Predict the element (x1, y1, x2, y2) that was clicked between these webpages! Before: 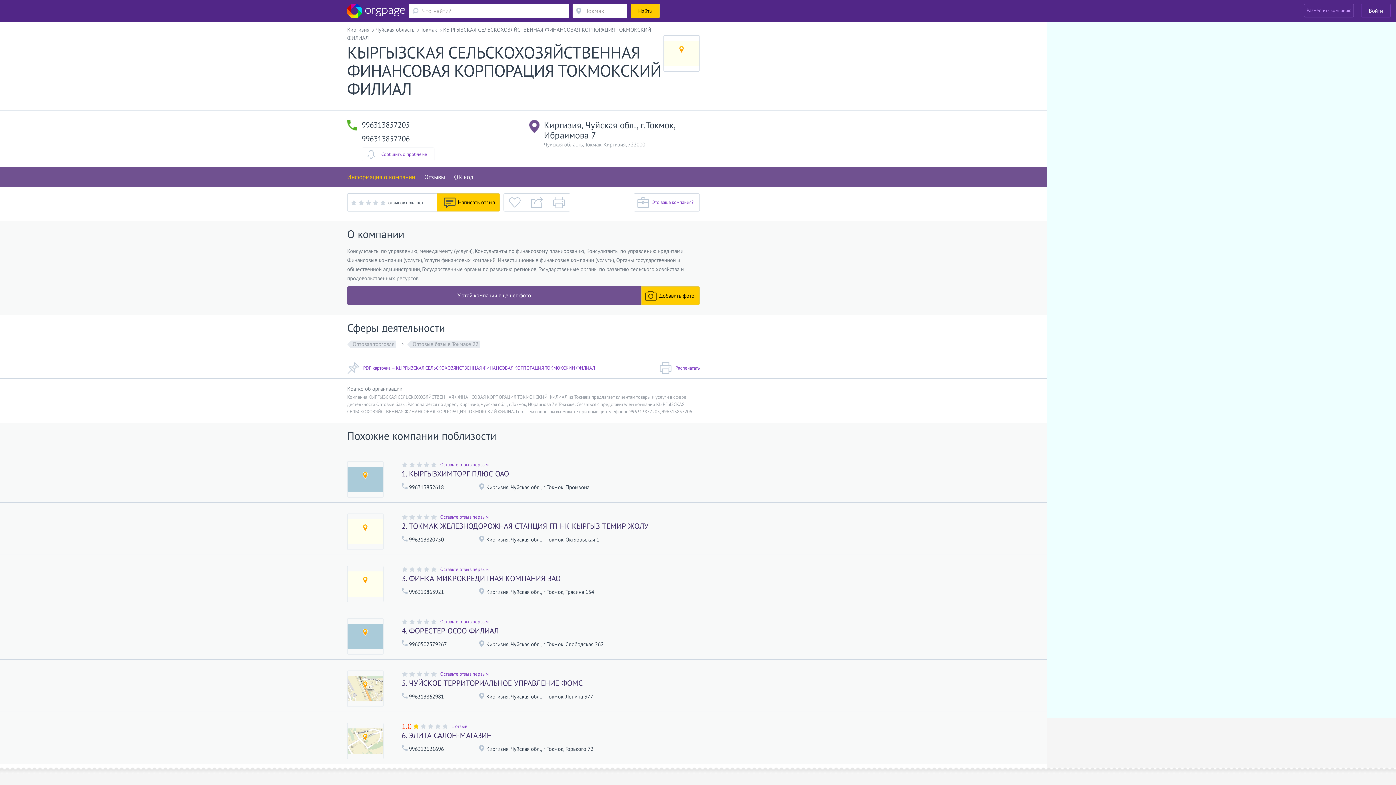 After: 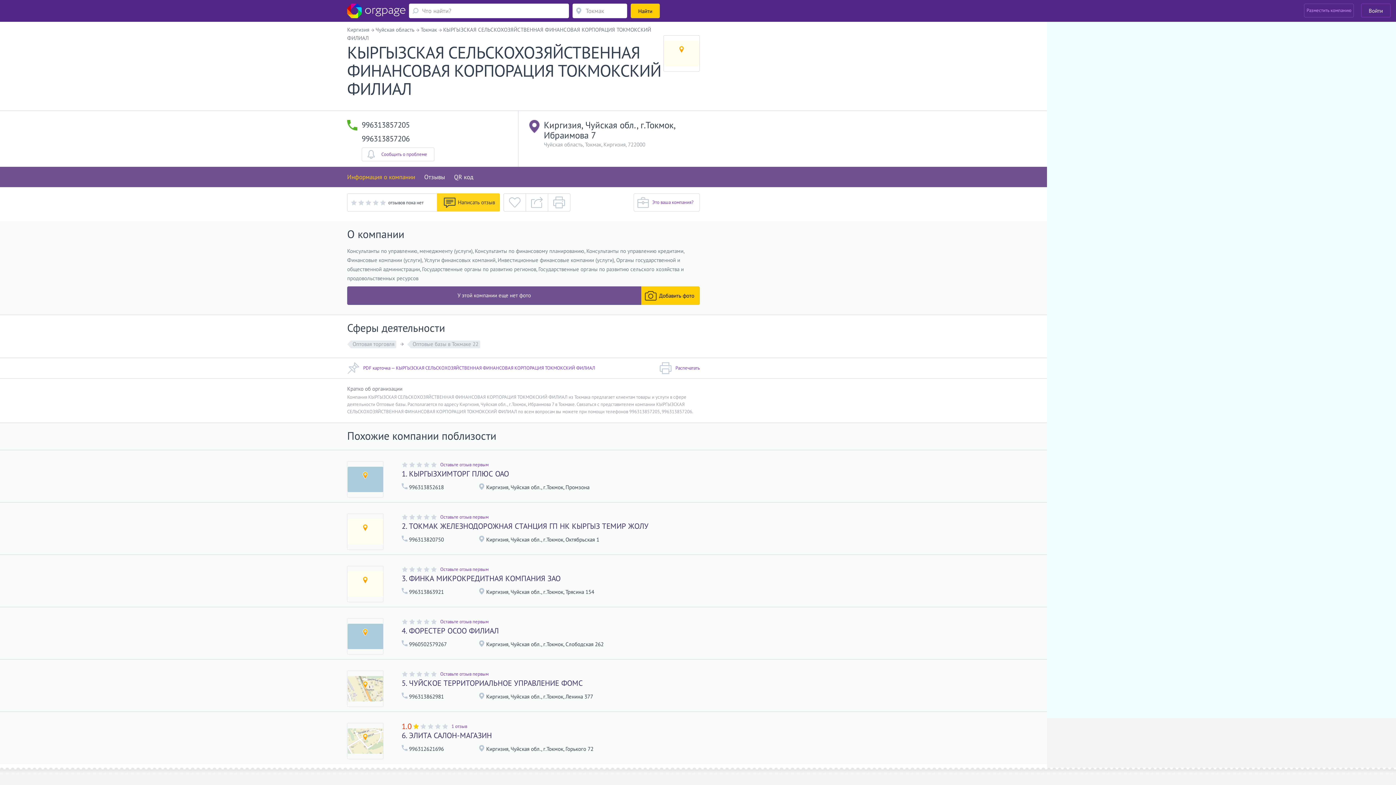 Action: label: Написать отзыв bbox: (437, 193, 500, 211)